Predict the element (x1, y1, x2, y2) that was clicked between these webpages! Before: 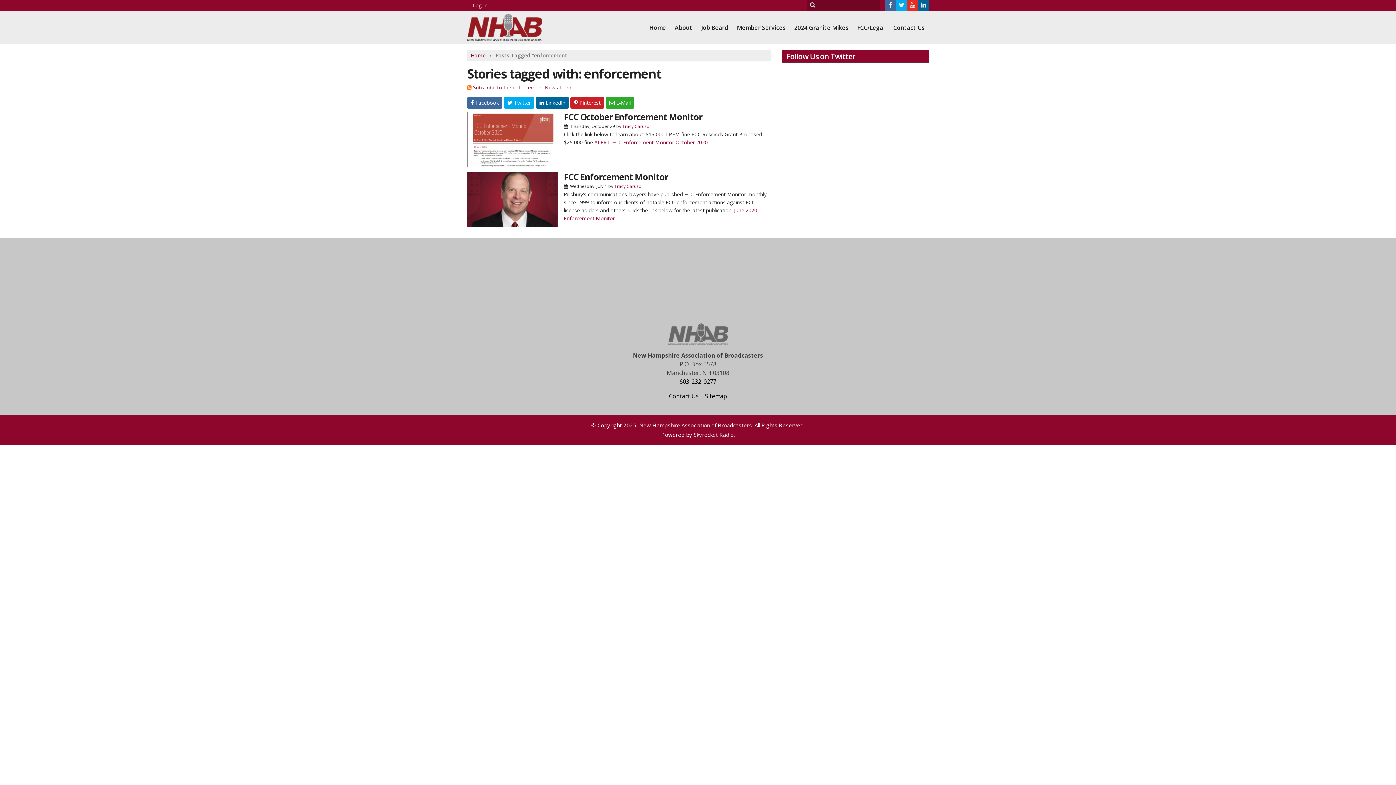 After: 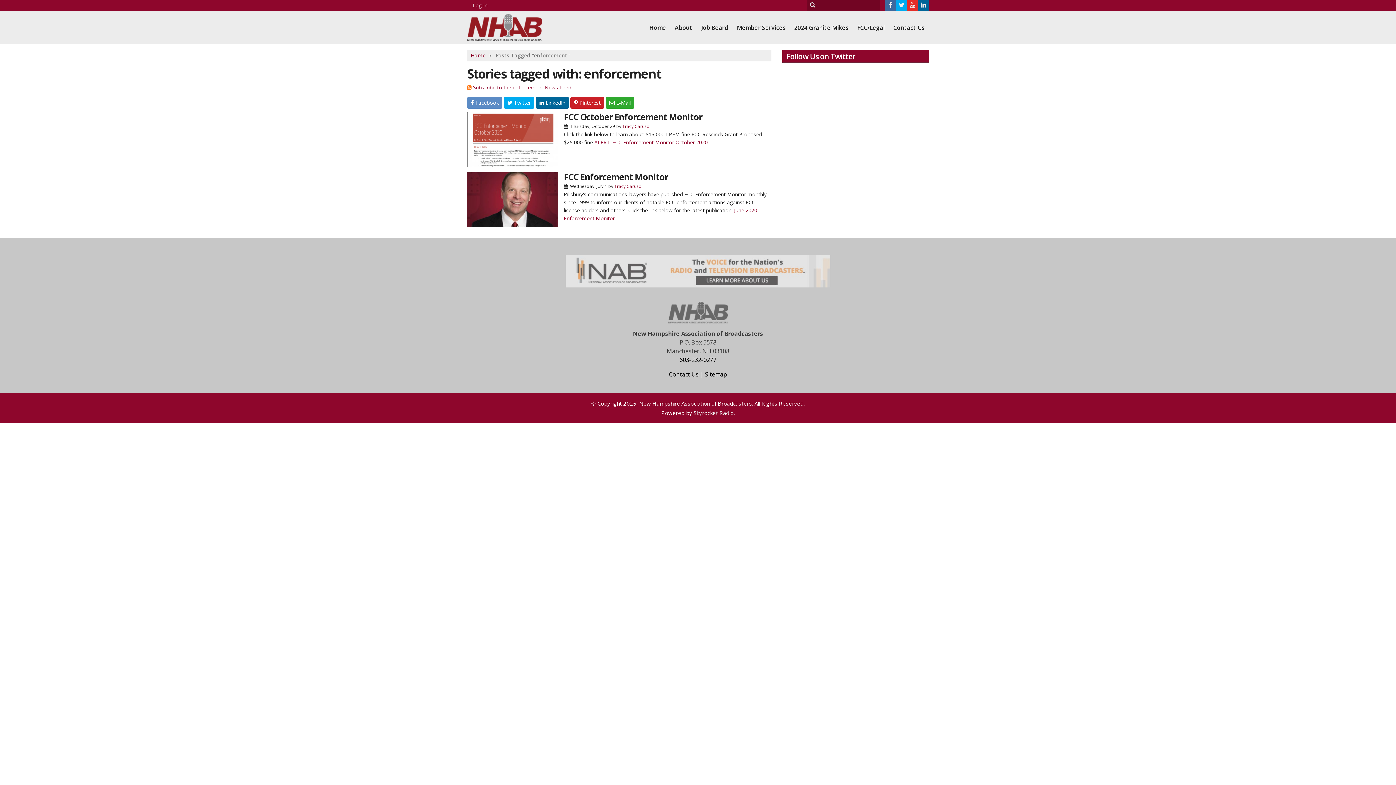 Action: bbox: (467, 97, 502, 108) label:  Facebook